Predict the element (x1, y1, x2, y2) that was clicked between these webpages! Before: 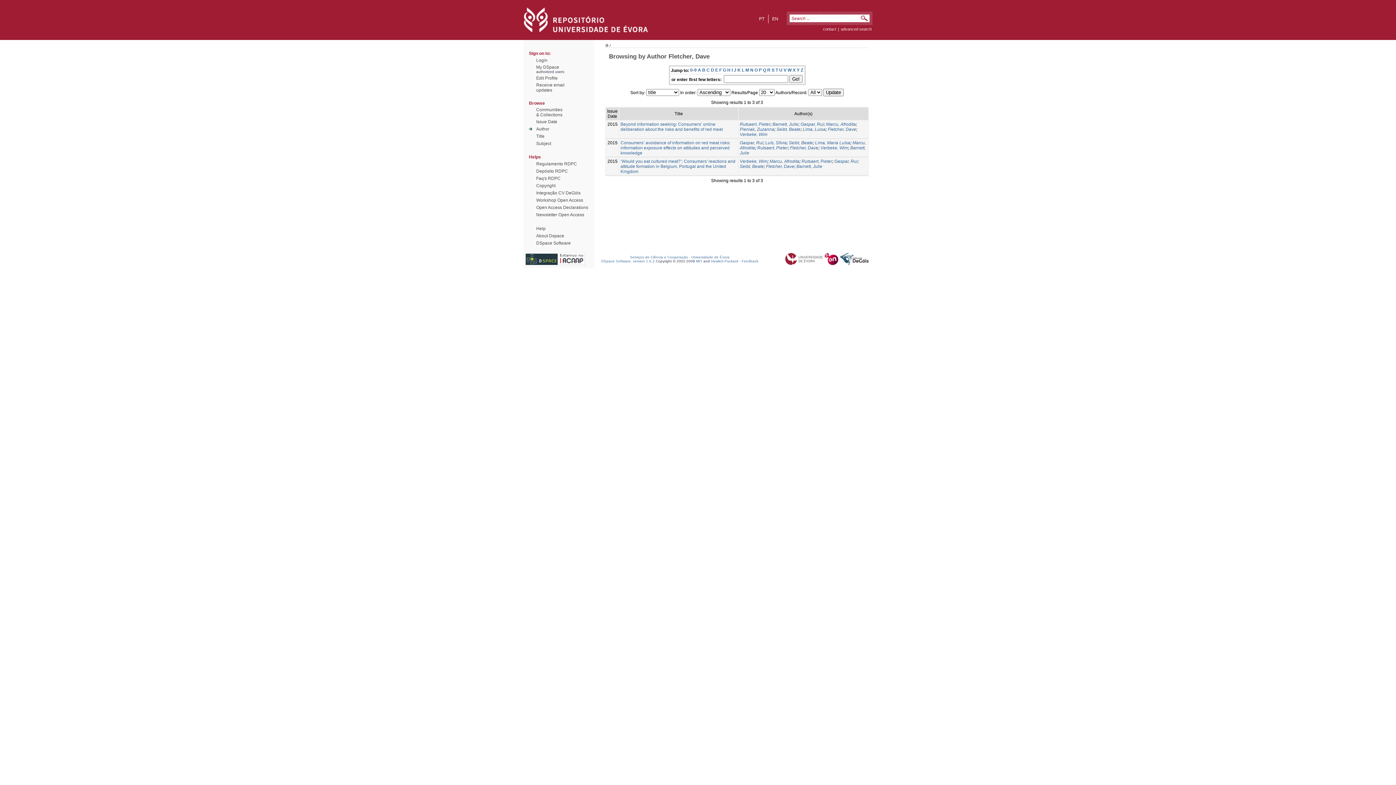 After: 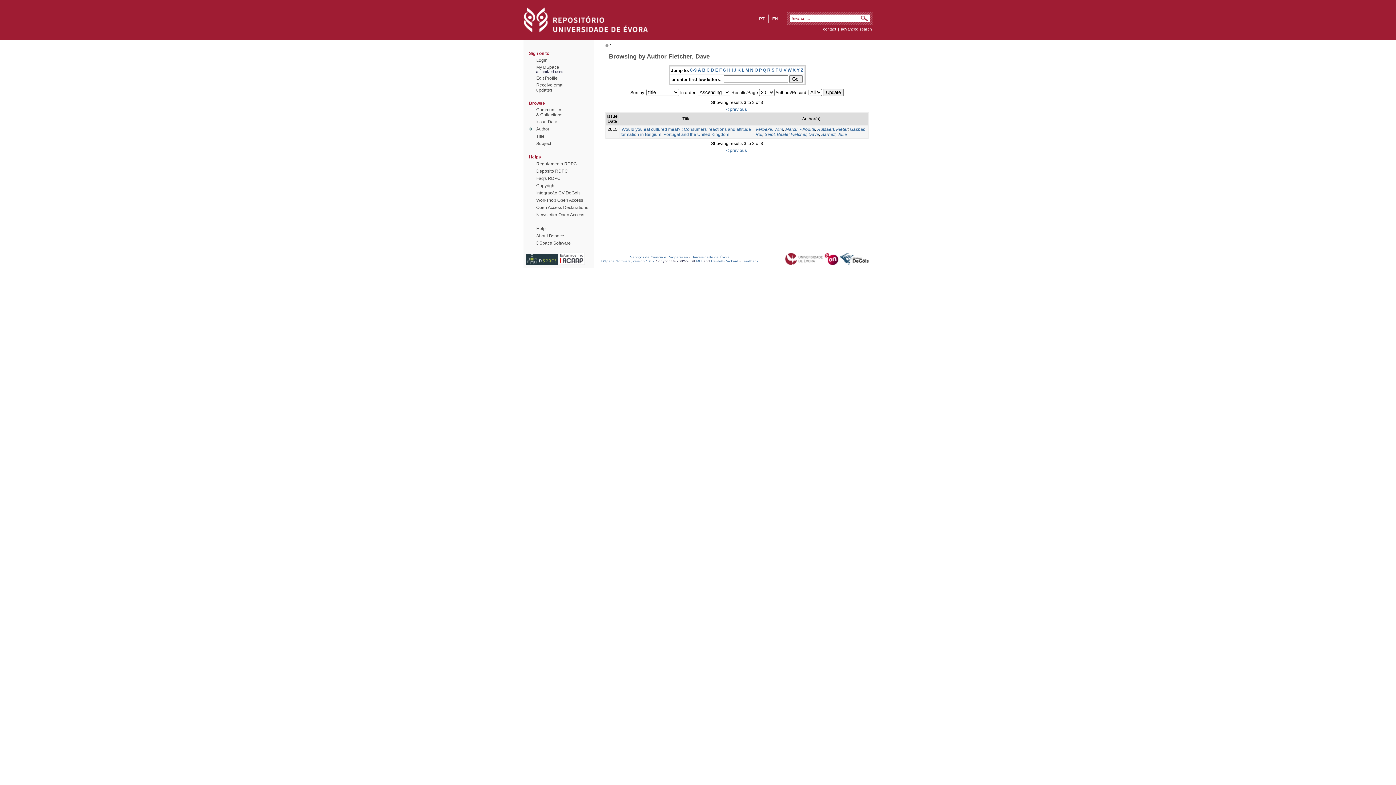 Action: label: W bbox: (787, 67, 791, 72)